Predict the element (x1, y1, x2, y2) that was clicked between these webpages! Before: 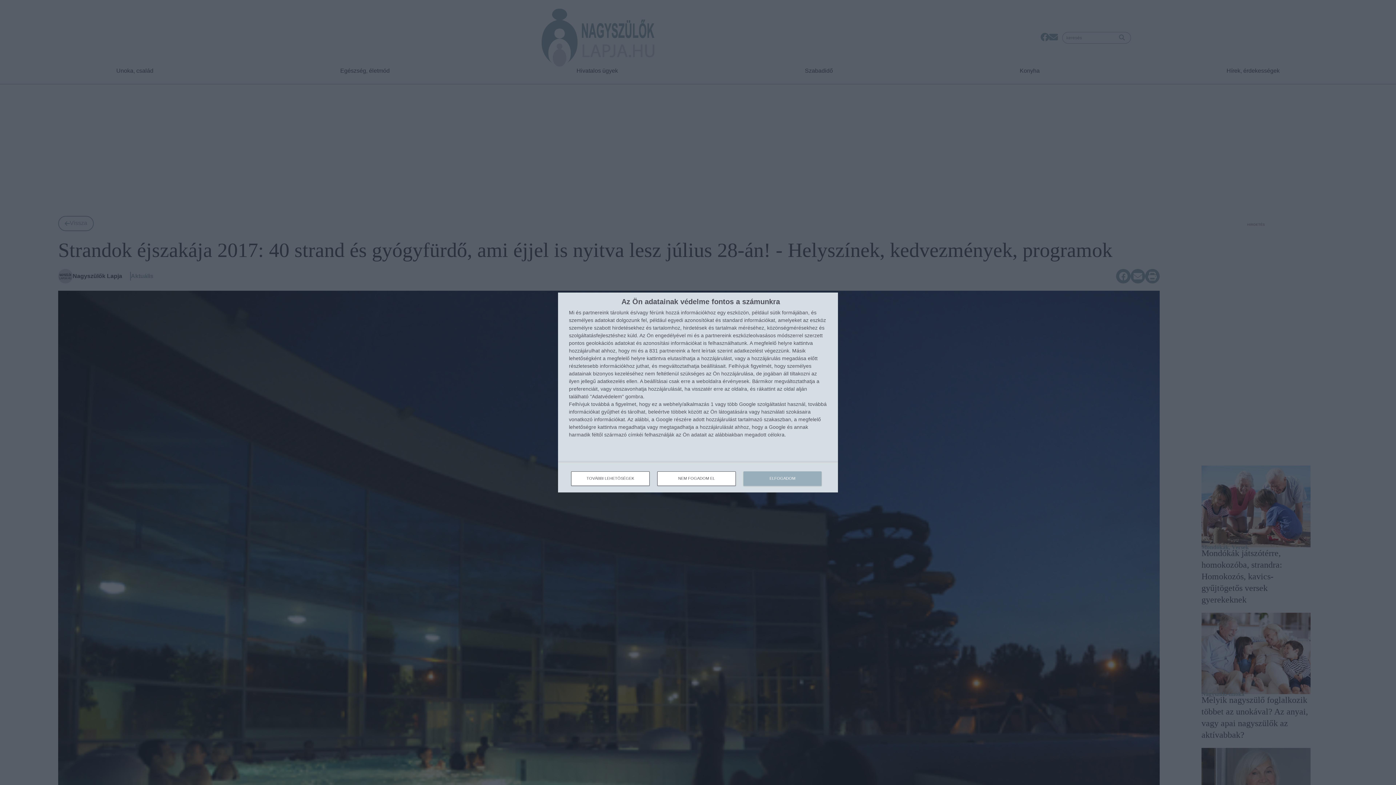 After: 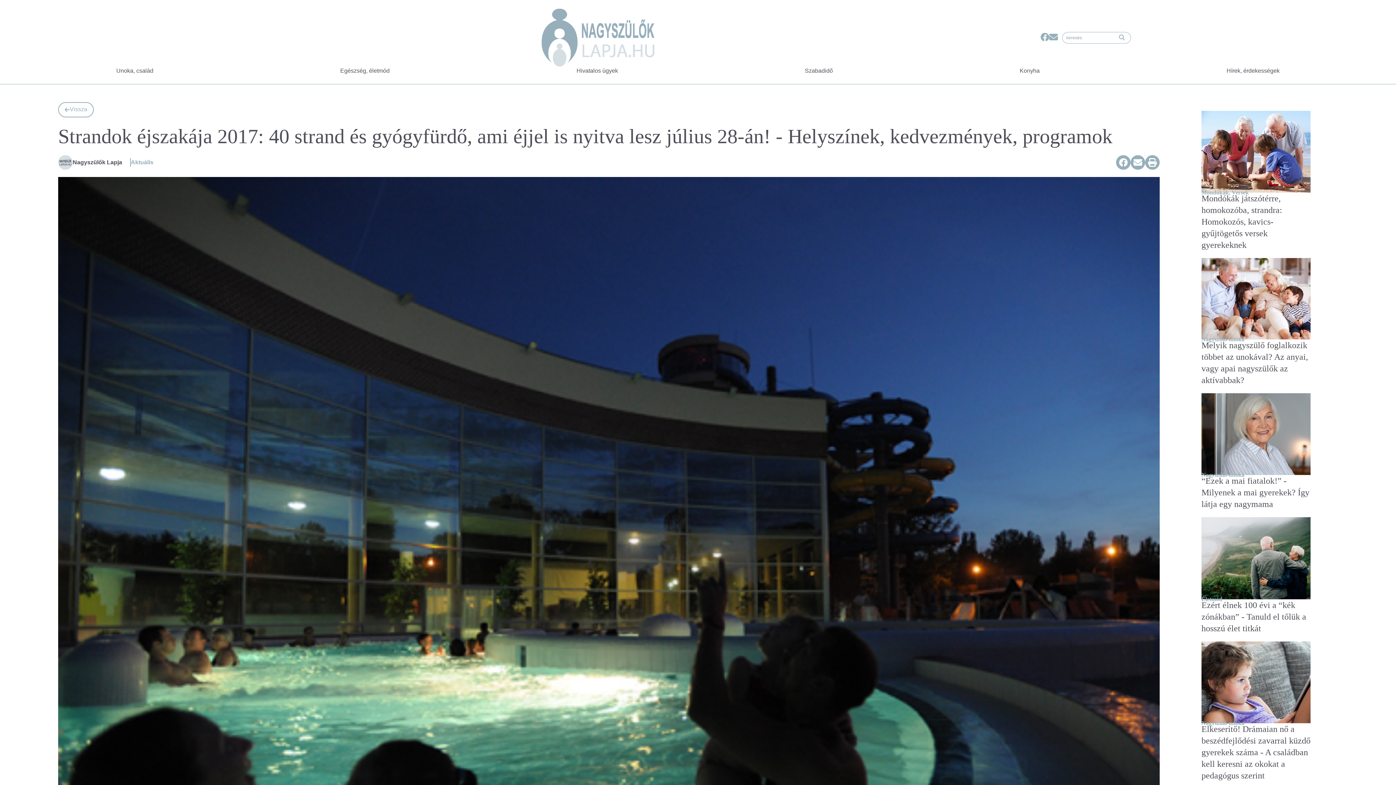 Action: bbox: (657, 471, 736, 486) label: NEM FOGADOM EL